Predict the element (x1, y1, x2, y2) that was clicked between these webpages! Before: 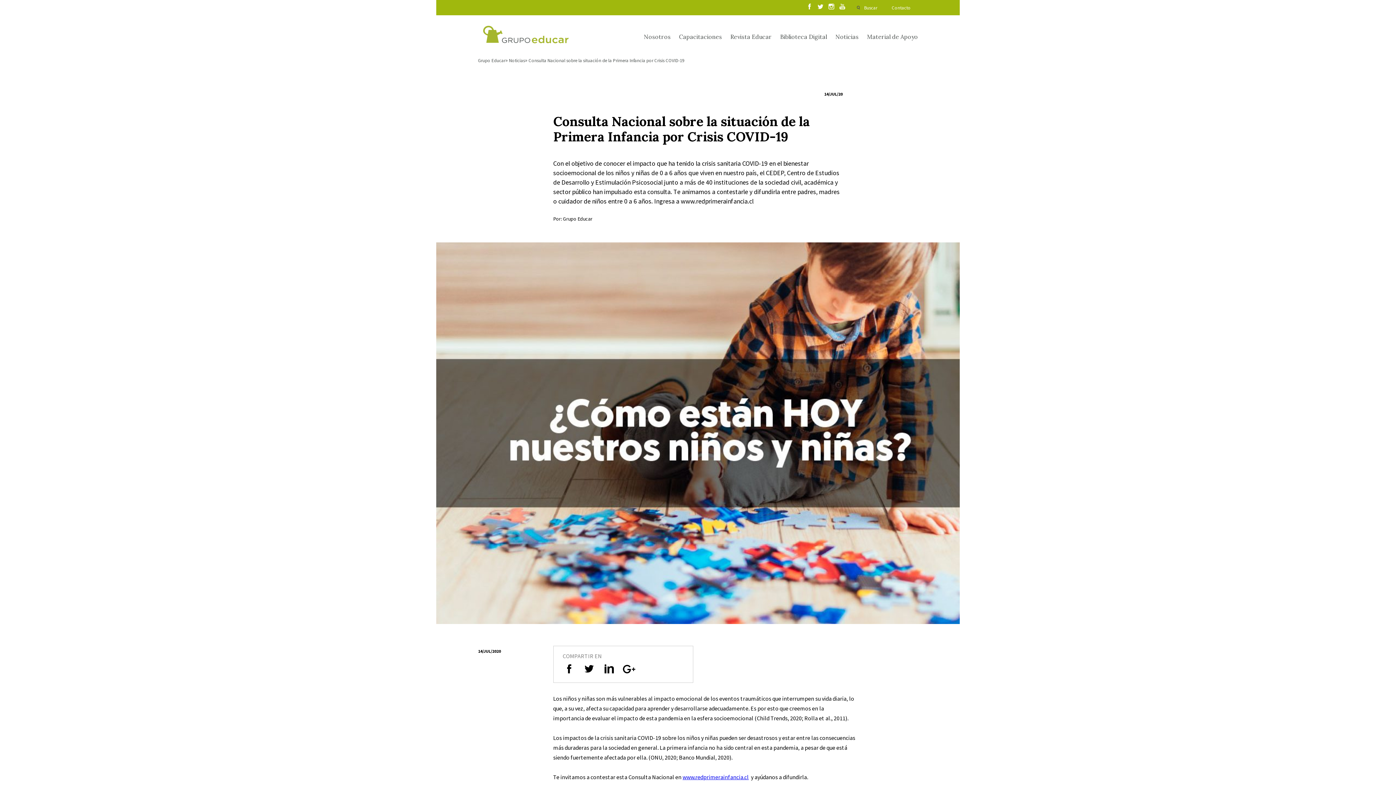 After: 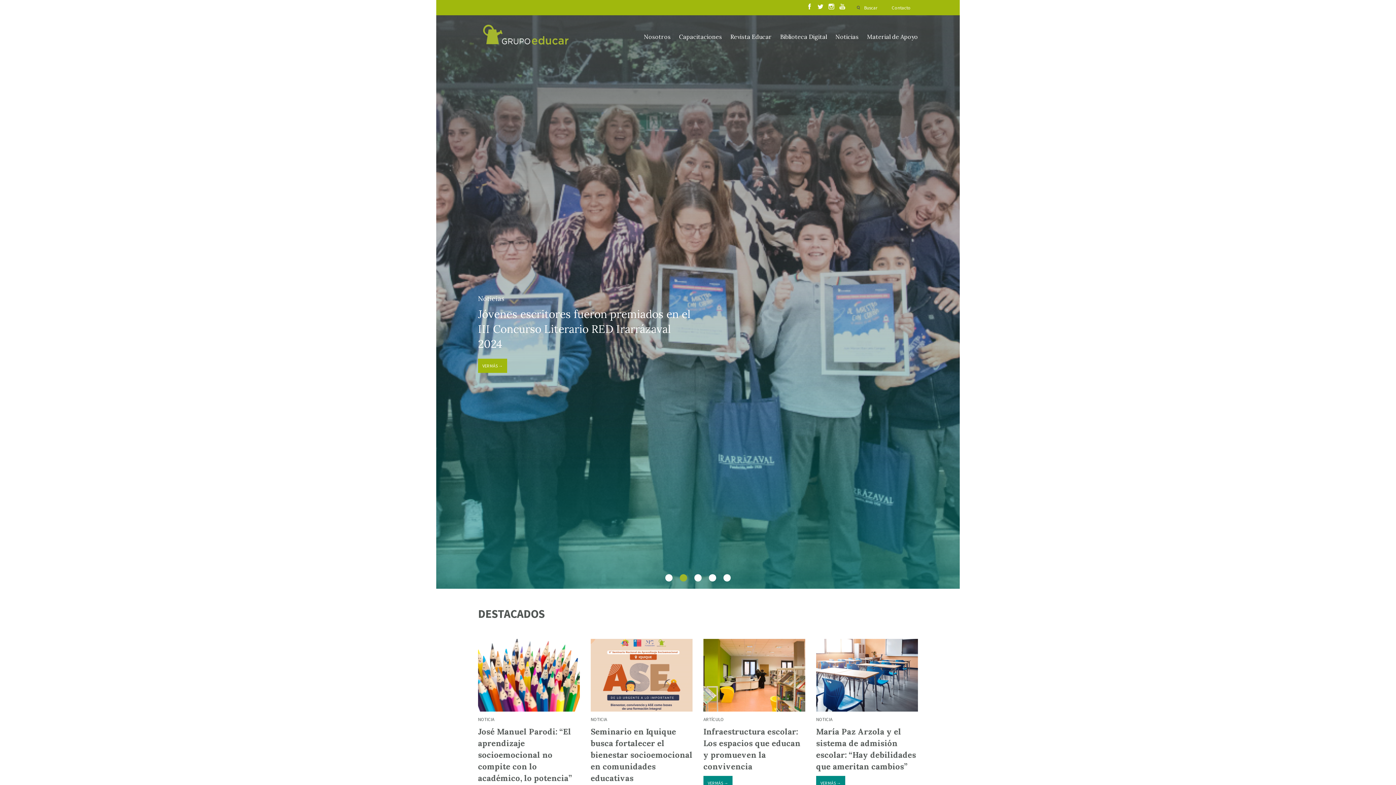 Action: bbox: (478, 24, 573, 45)